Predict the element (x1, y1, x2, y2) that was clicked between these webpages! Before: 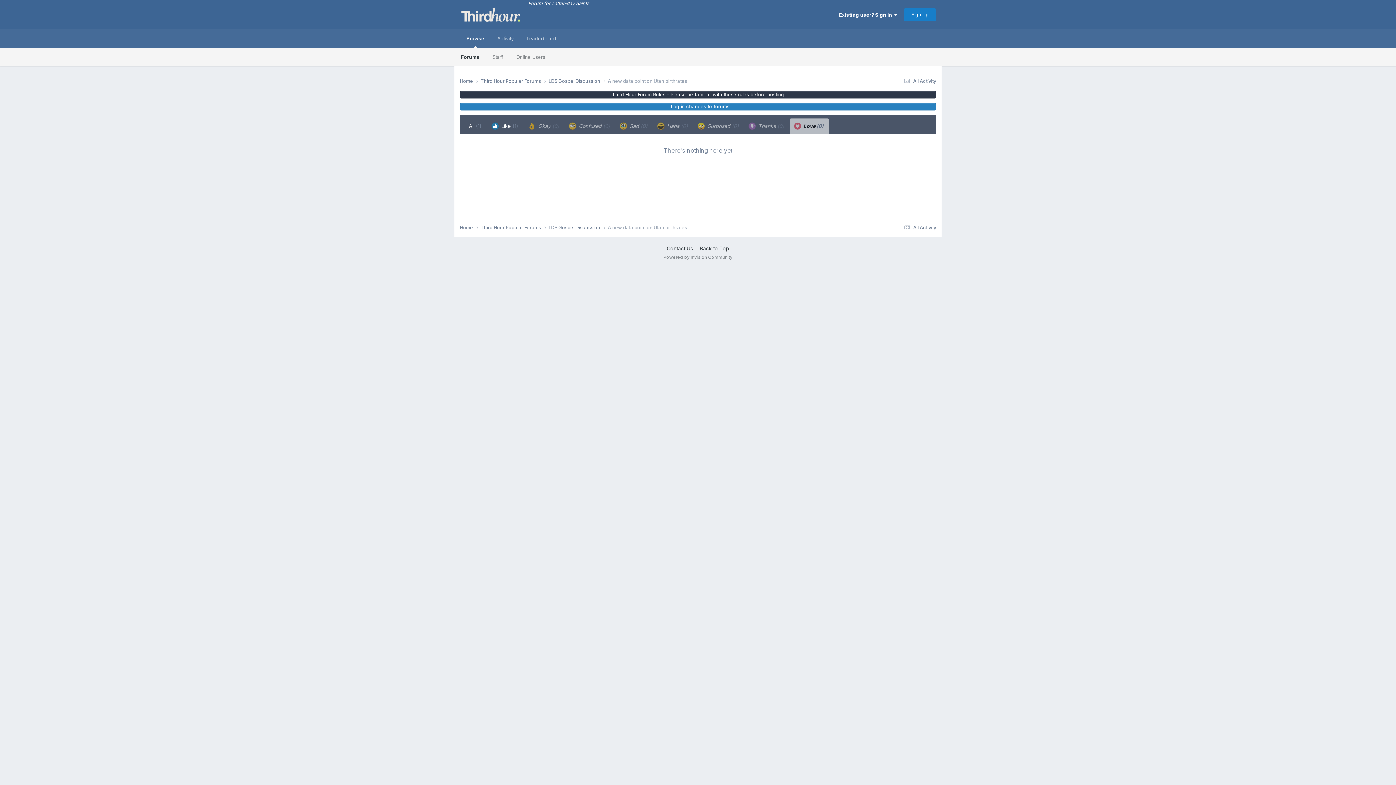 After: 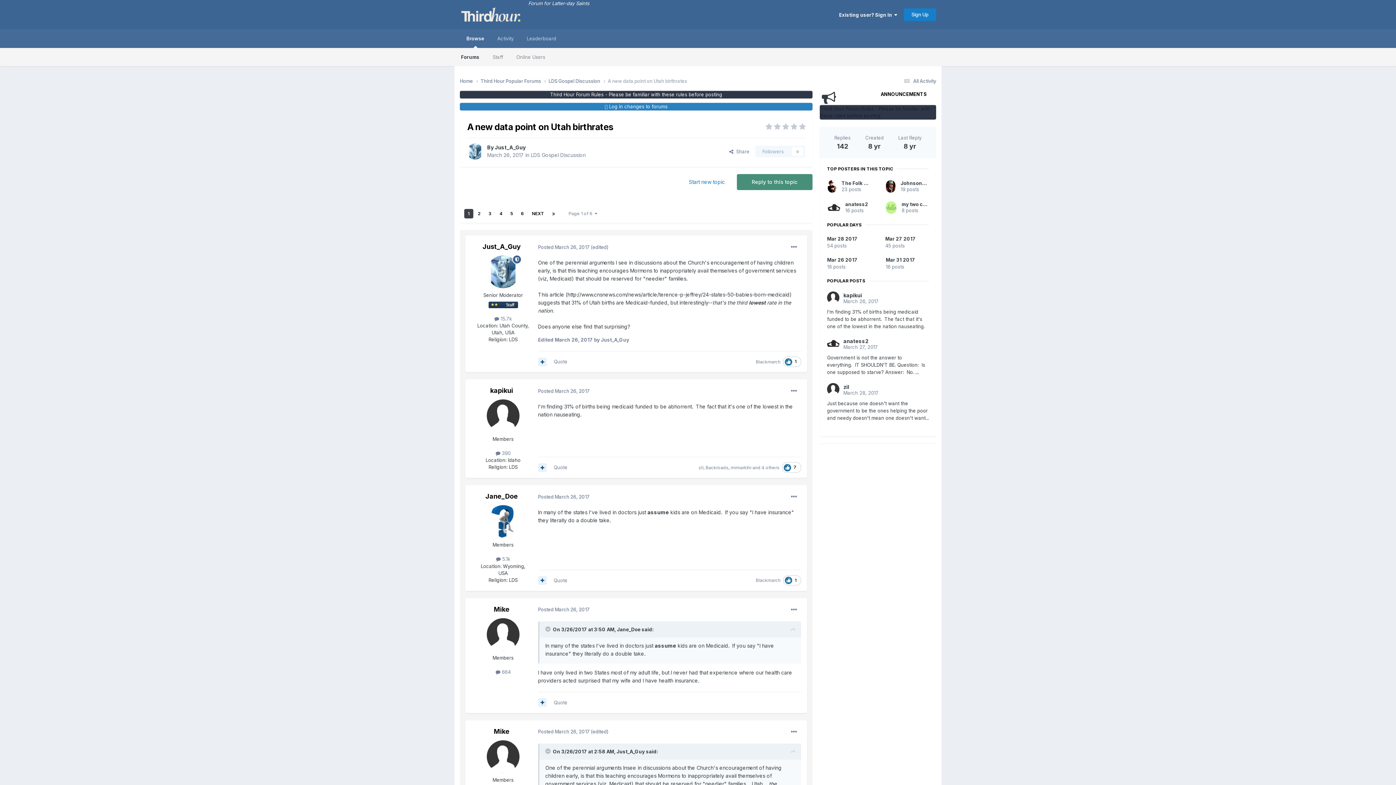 Action: label: A new data point on Utah birthrates bbox: (608, 78, 687, 83)